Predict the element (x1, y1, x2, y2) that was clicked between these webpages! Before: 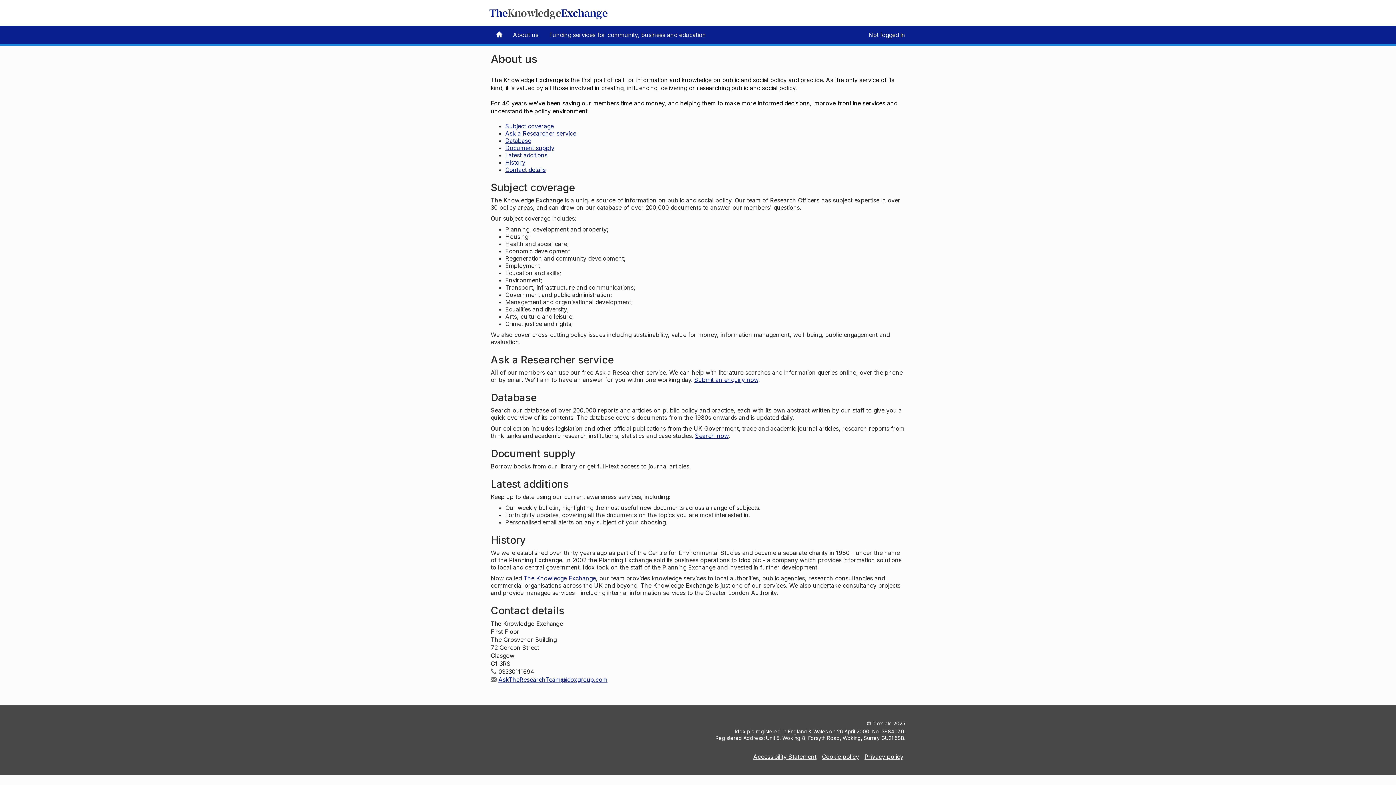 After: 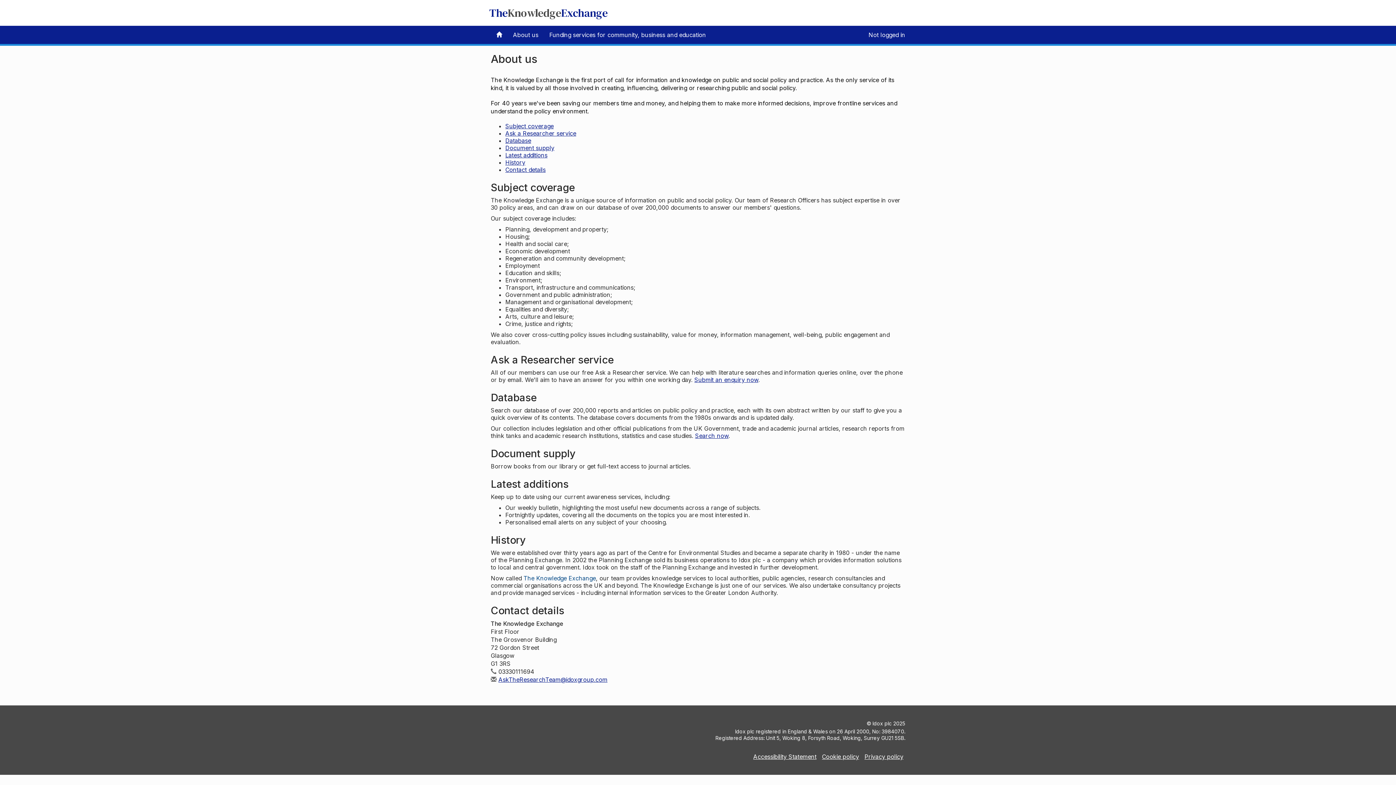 Action: bbox: (523, 574, 596, 582) label: The Knowledge Exchange